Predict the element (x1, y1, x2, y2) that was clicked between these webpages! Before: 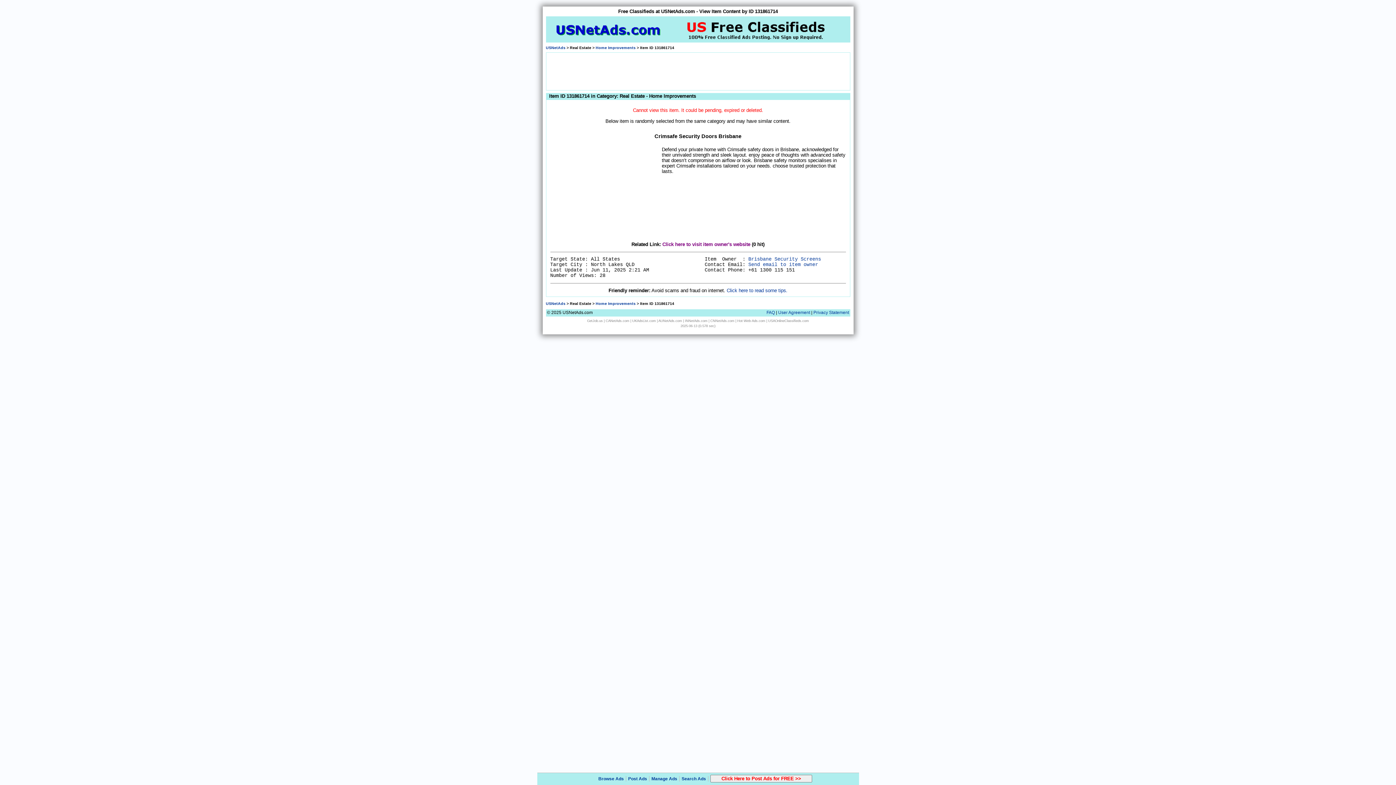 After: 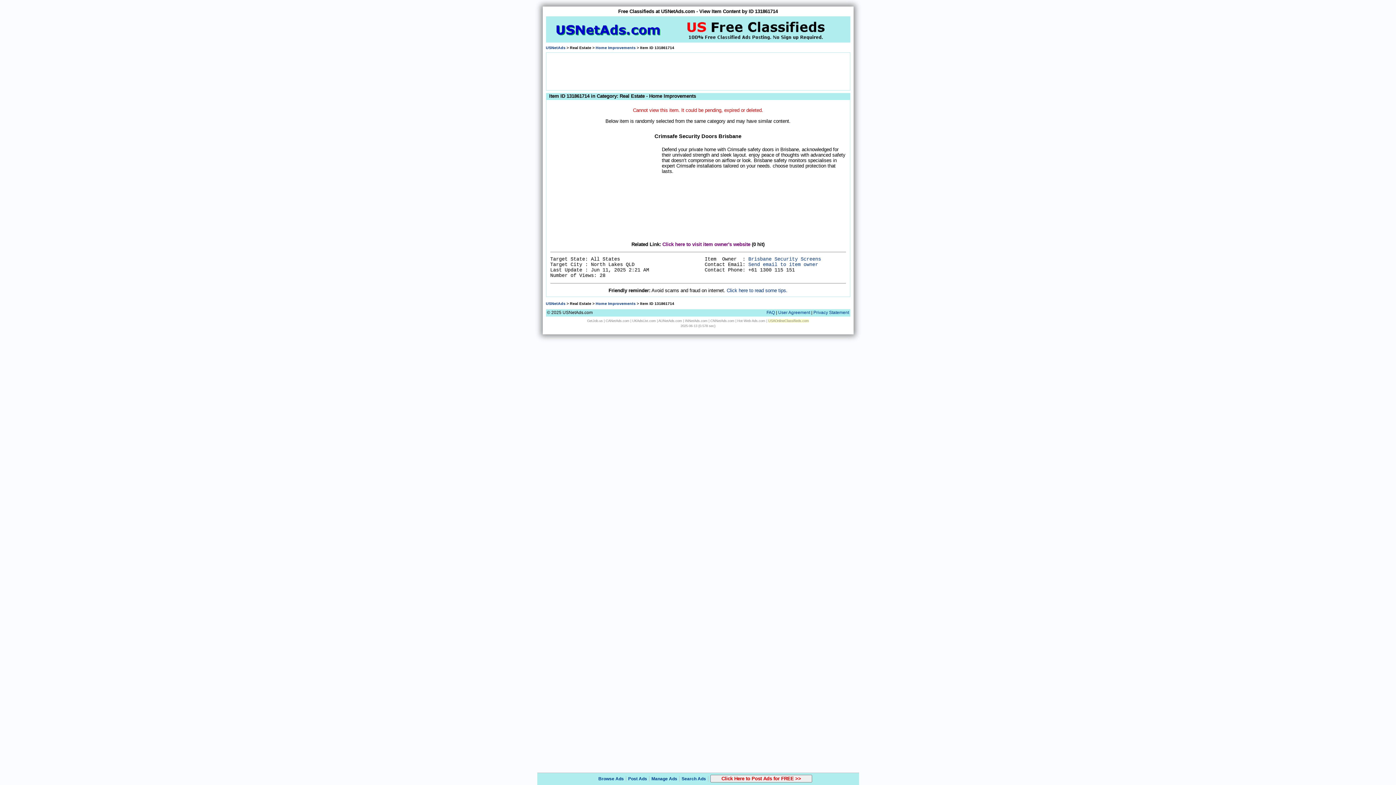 Action: label: USAOnlineClassifieds.com bbox: (768, 319, 809, 322)